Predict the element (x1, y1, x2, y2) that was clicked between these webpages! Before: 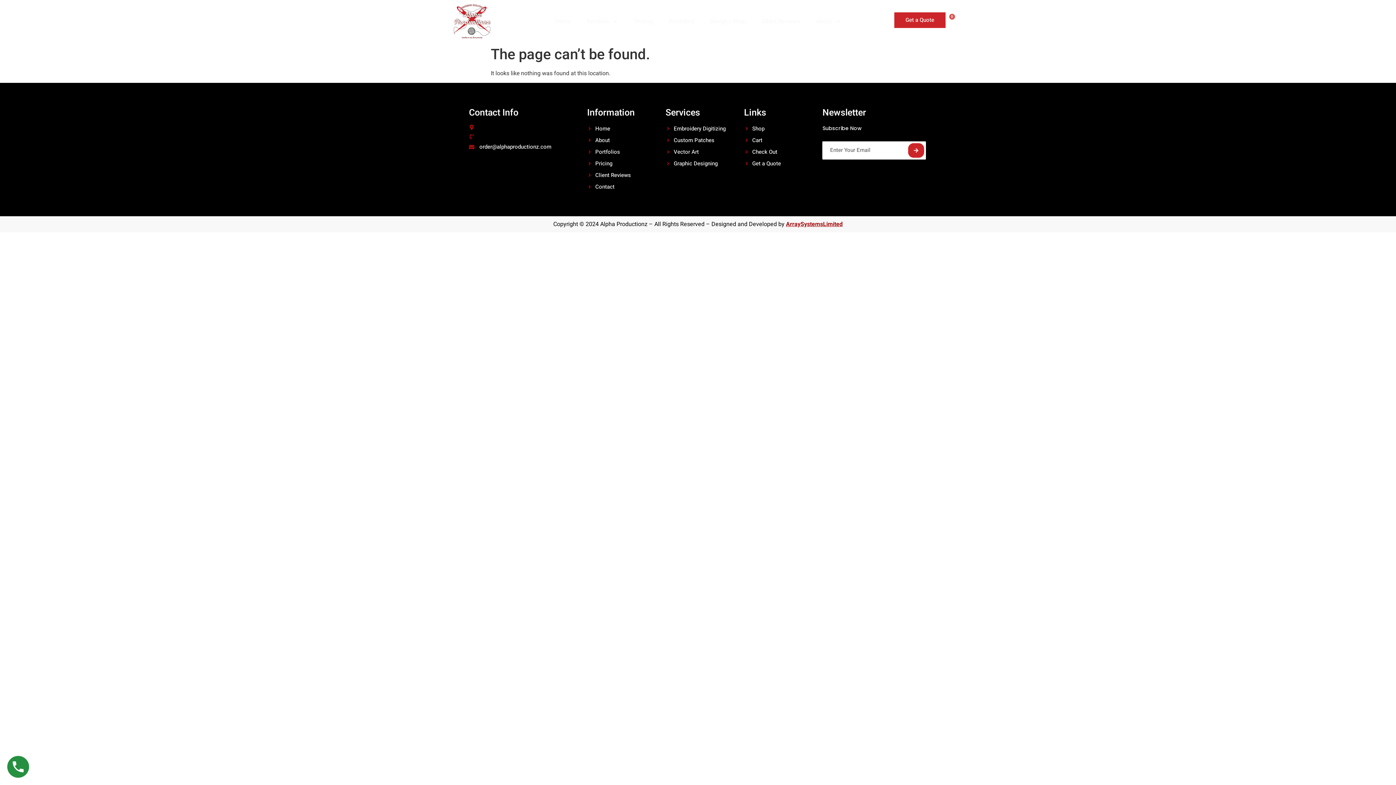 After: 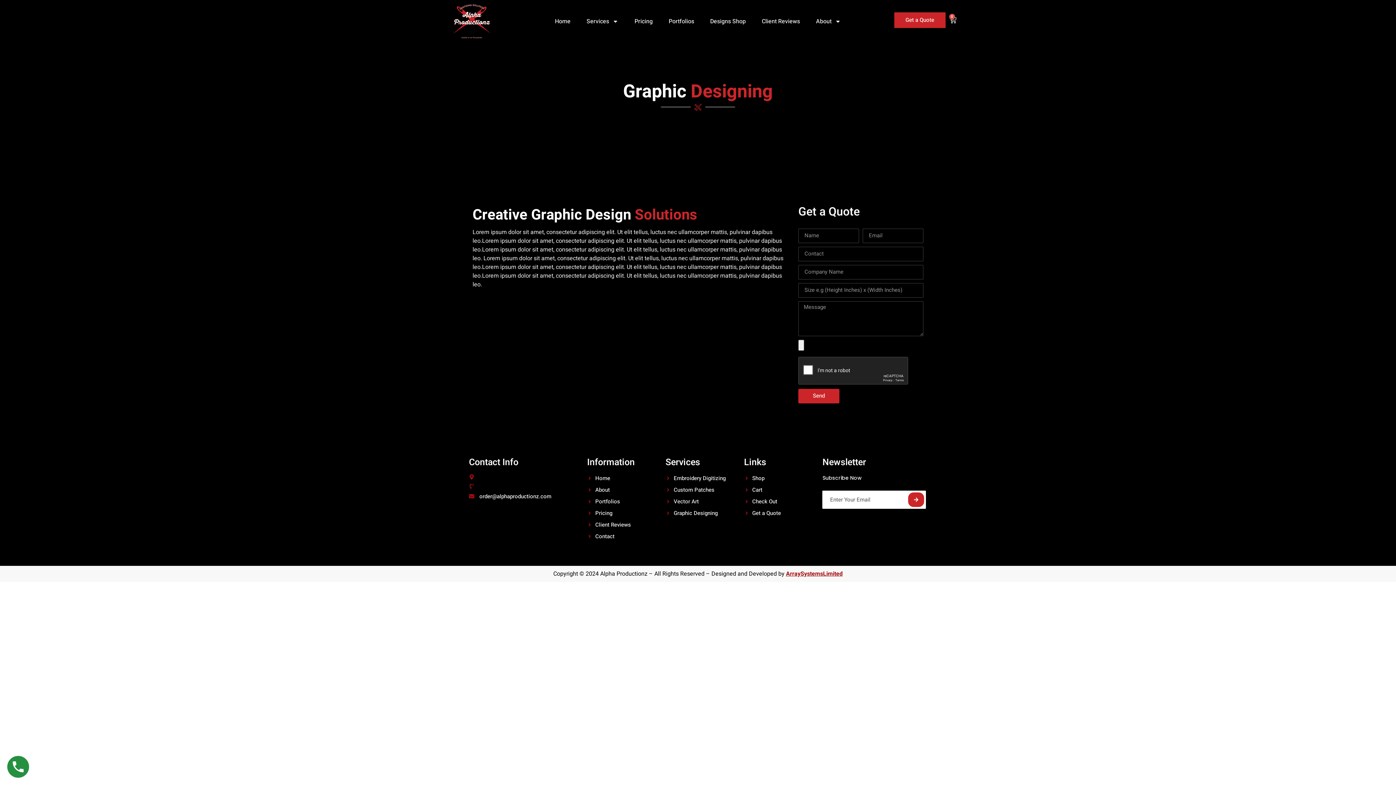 Action: bbox: (665, 159, 729, 167) label: Graphic Designing